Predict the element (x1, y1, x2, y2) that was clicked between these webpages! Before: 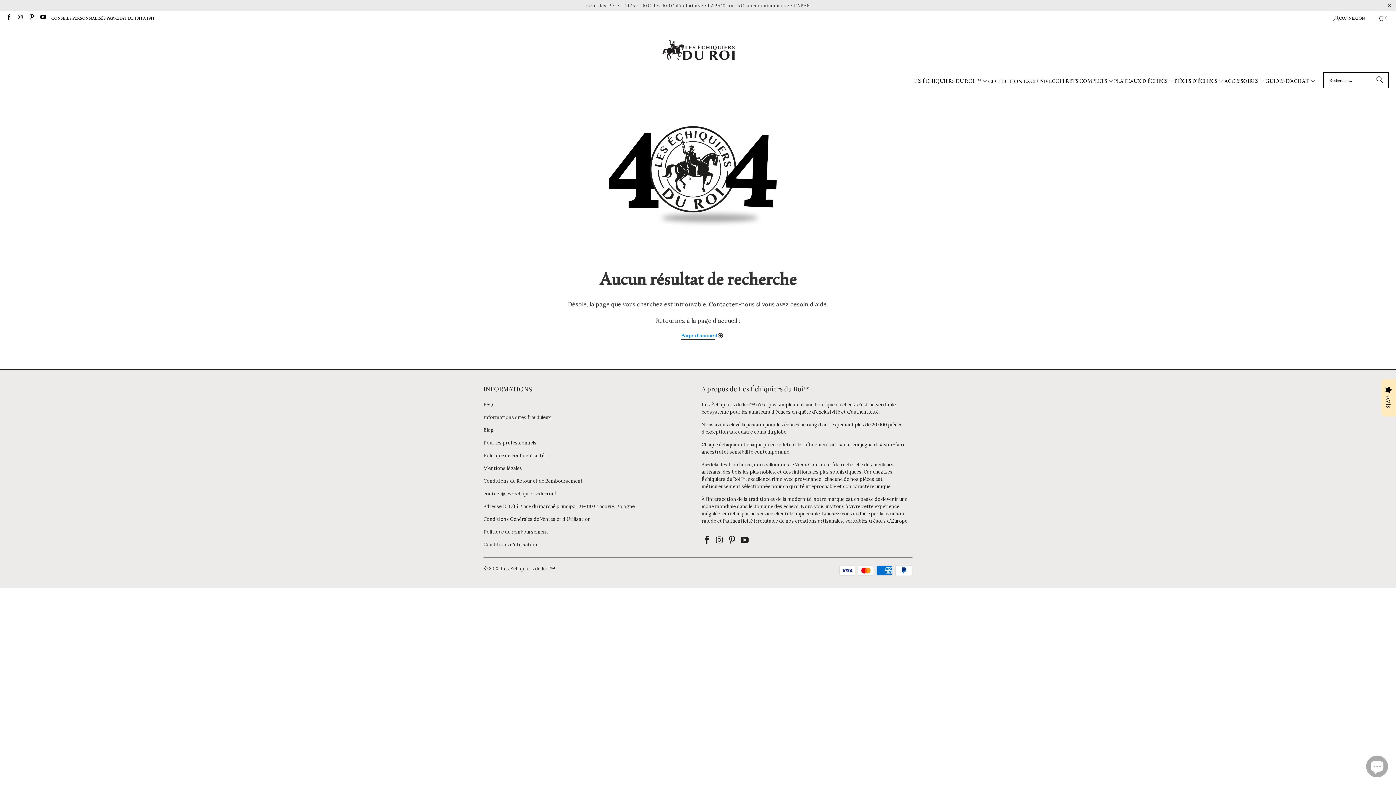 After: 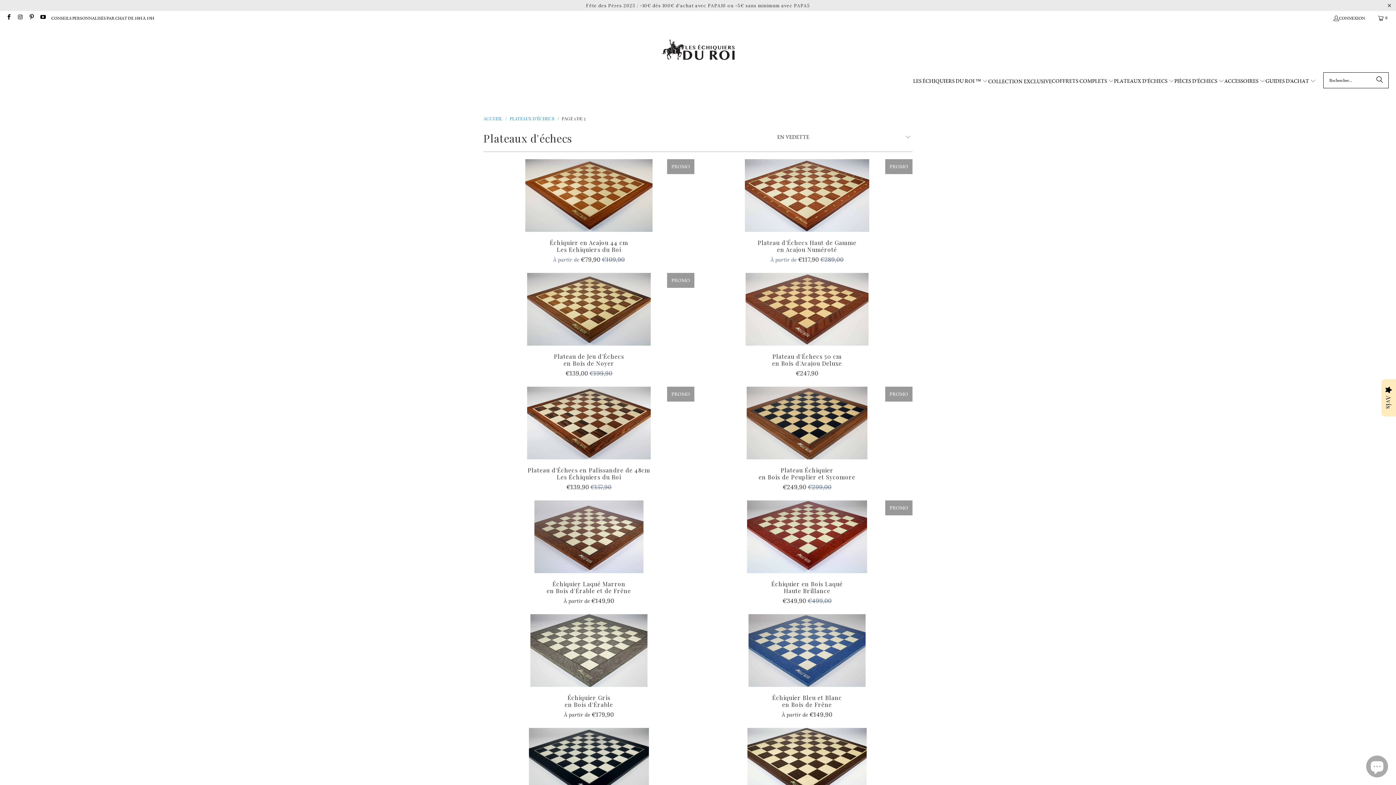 Action: label: PLATEAUX D'ÉCHECS  bbox: (1114, 72, 1174, 90)